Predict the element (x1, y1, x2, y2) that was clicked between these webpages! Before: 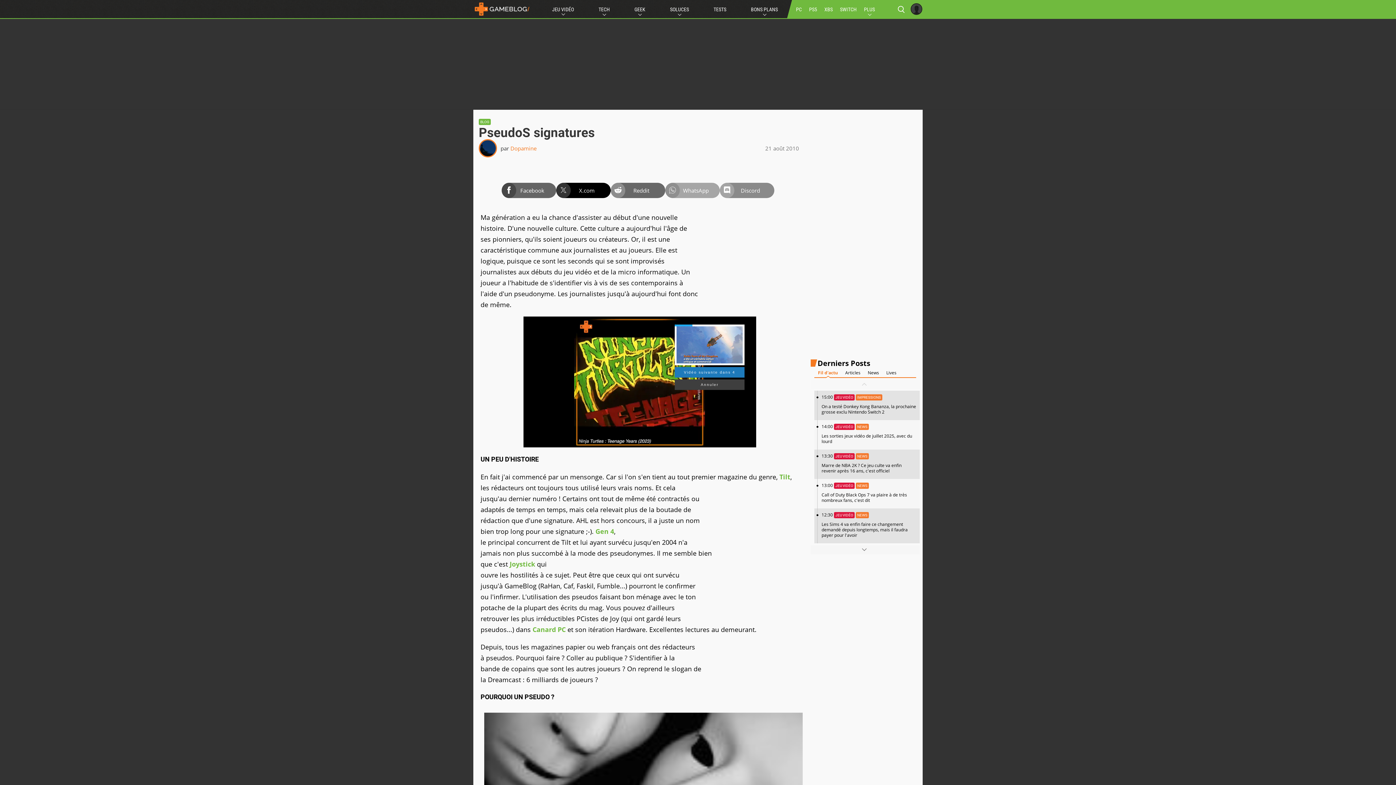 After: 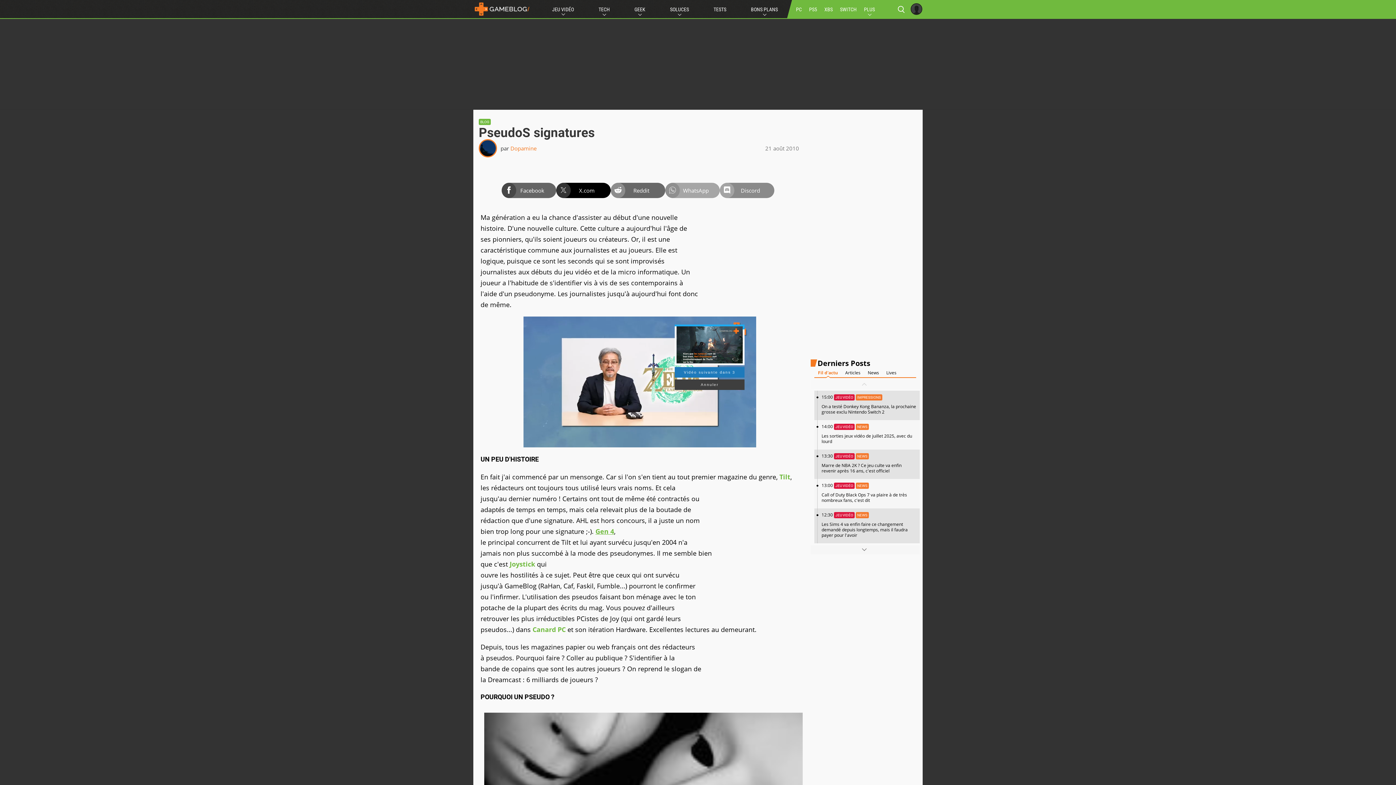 Action: bbox: (595, 527, 614, 536) label: Gen 4